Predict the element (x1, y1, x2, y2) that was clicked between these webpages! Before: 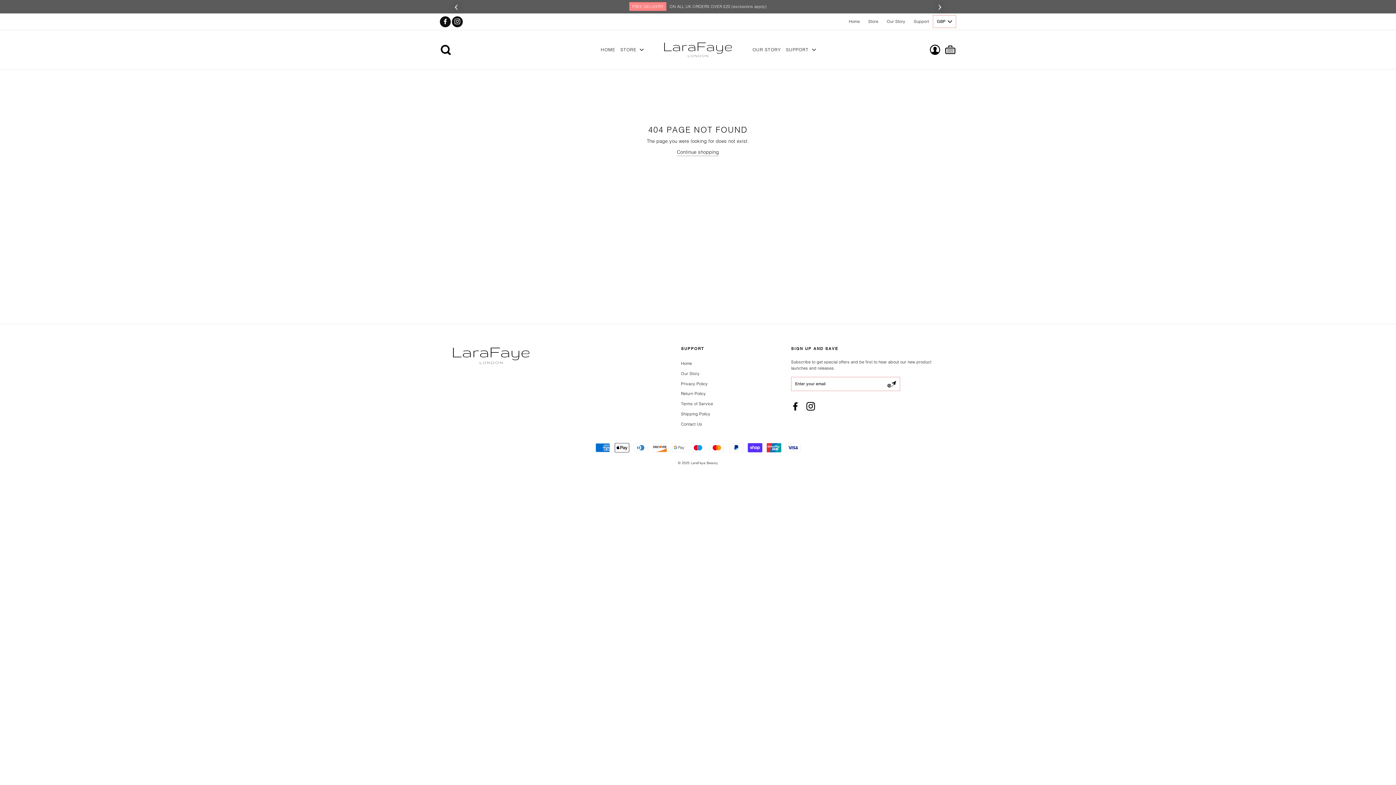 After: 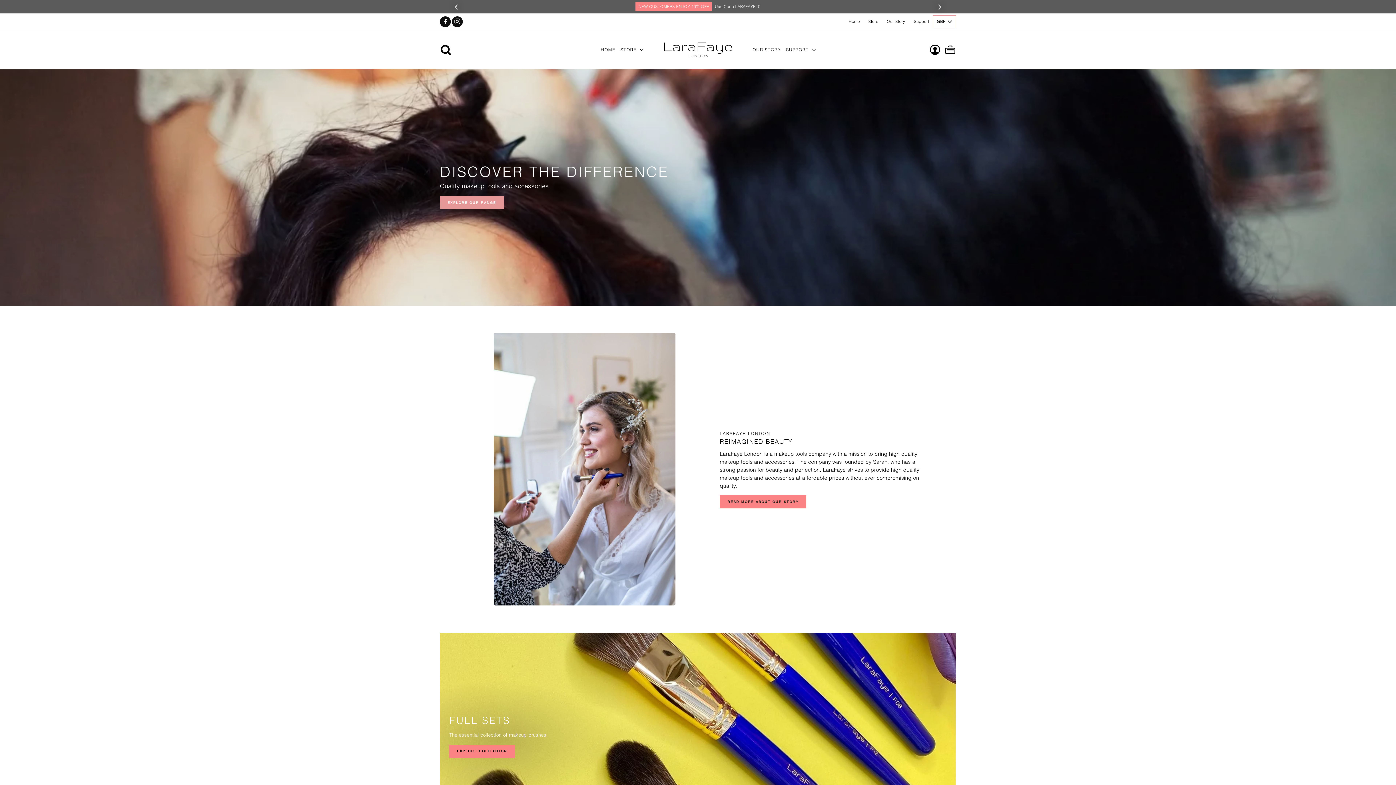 Action: bbox: (681, 359, 692, 368) label: Home